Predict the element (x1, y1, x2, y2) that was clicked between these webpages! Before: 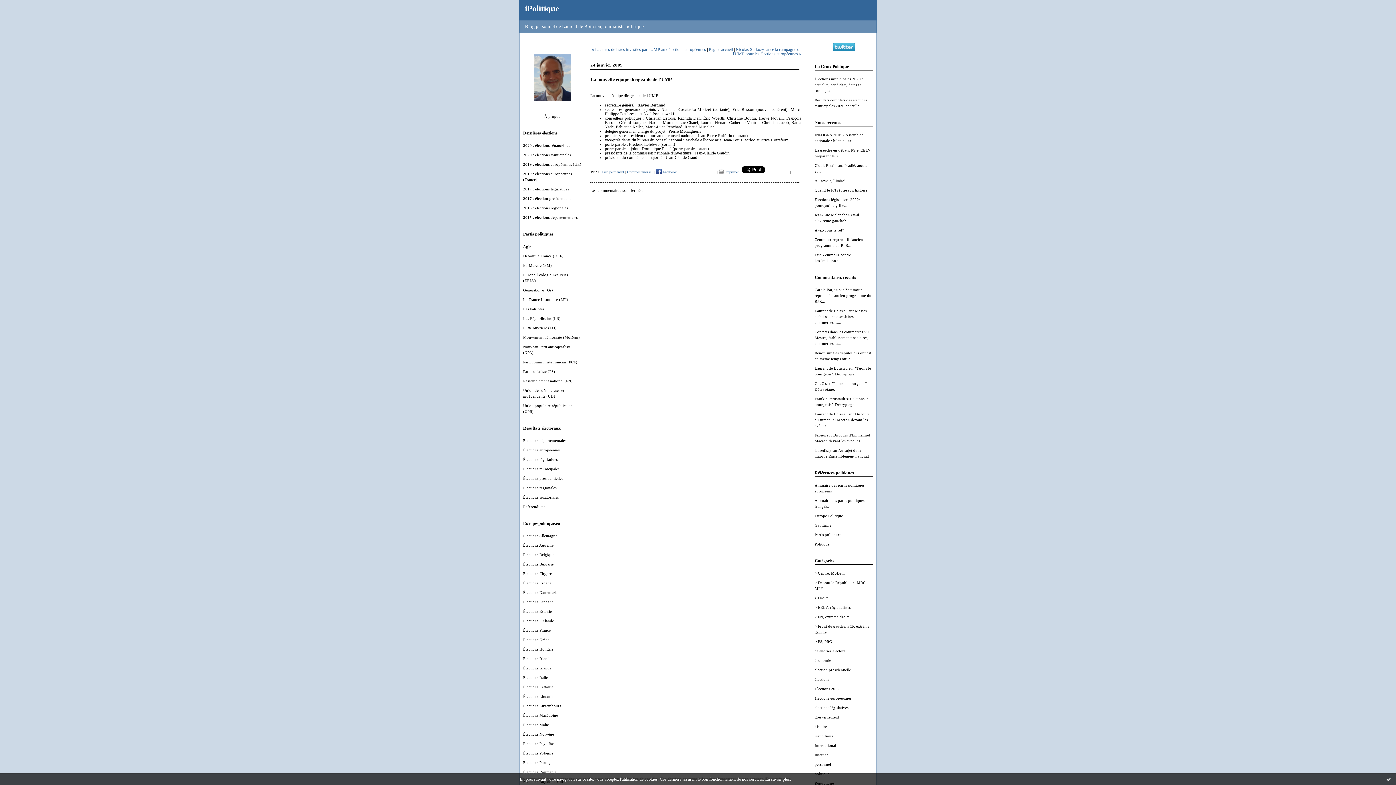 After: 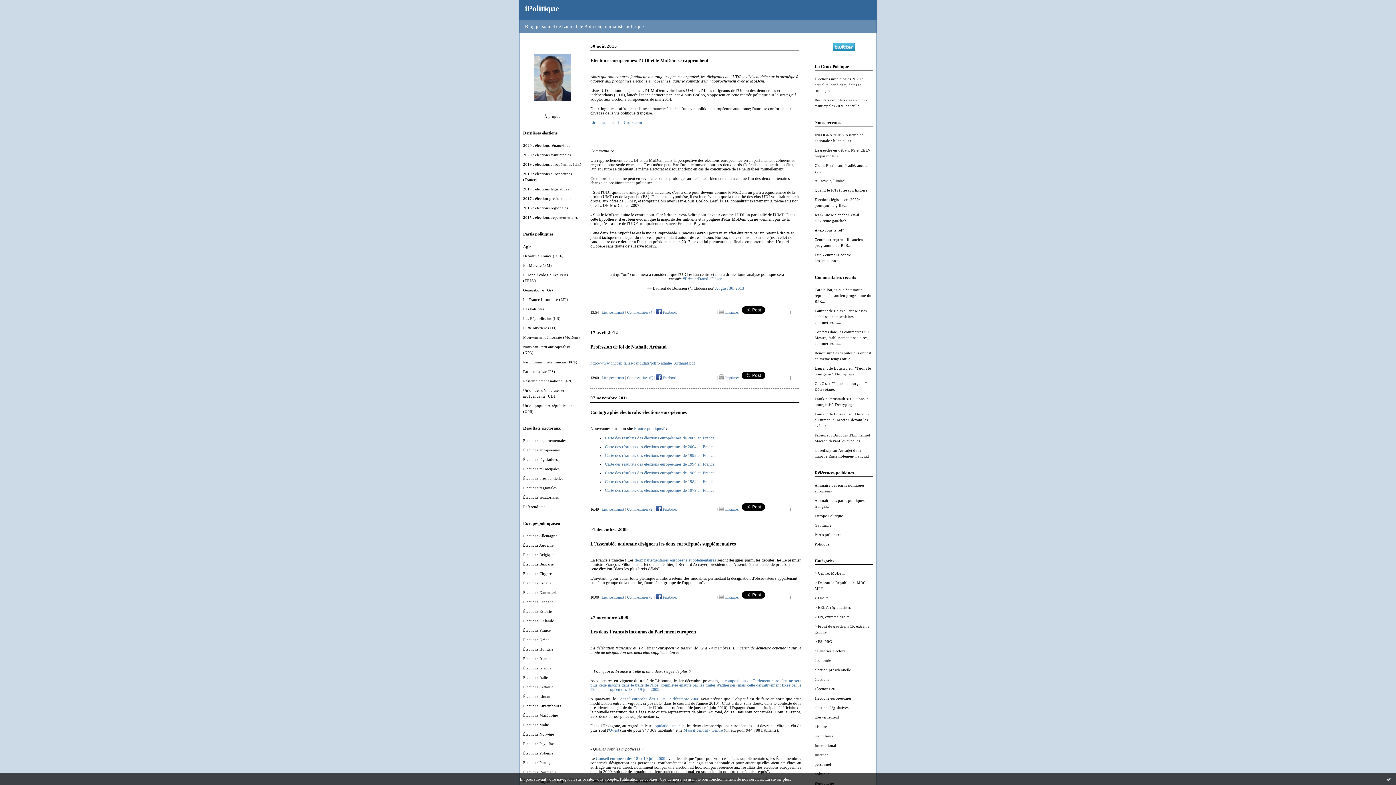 Action: label: élections européennes bbox: (814, 696, 851, 700)